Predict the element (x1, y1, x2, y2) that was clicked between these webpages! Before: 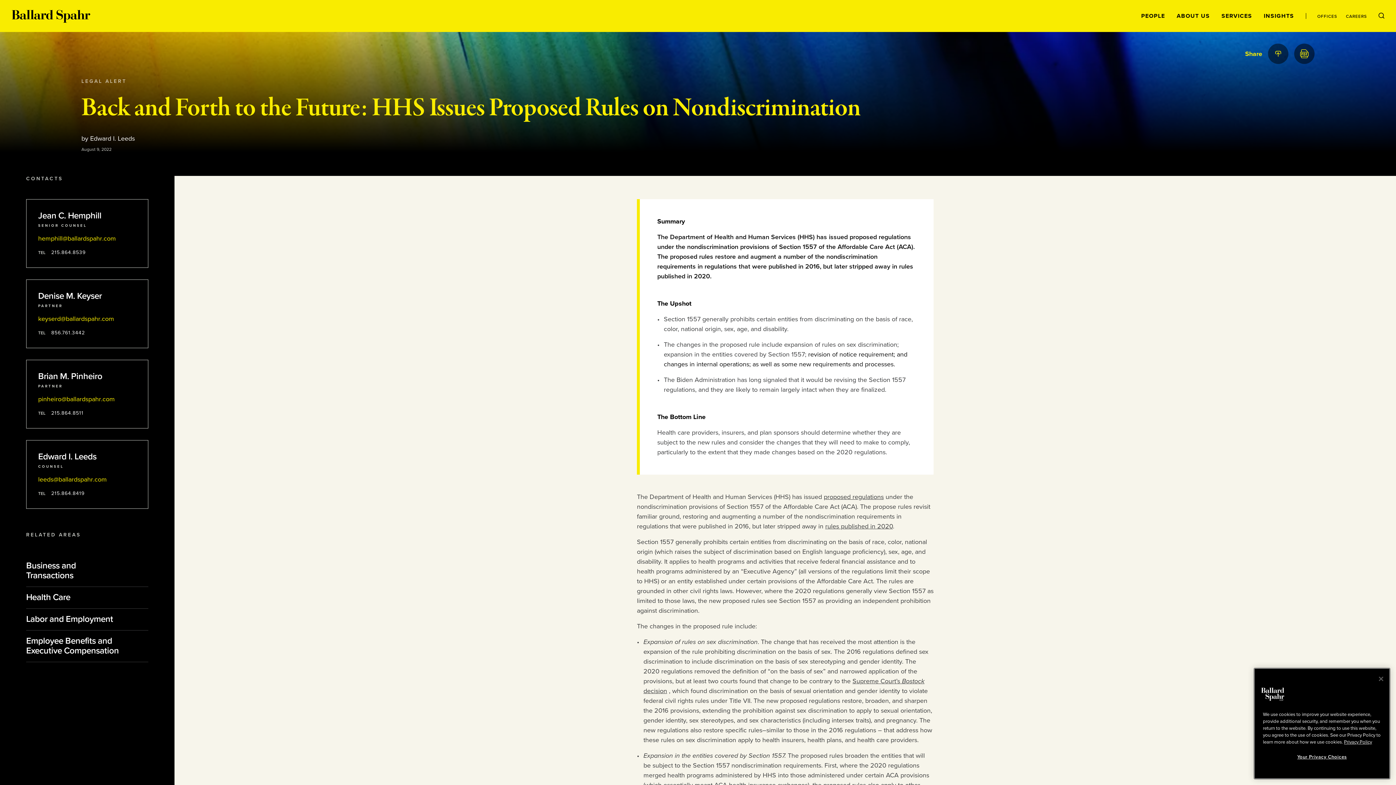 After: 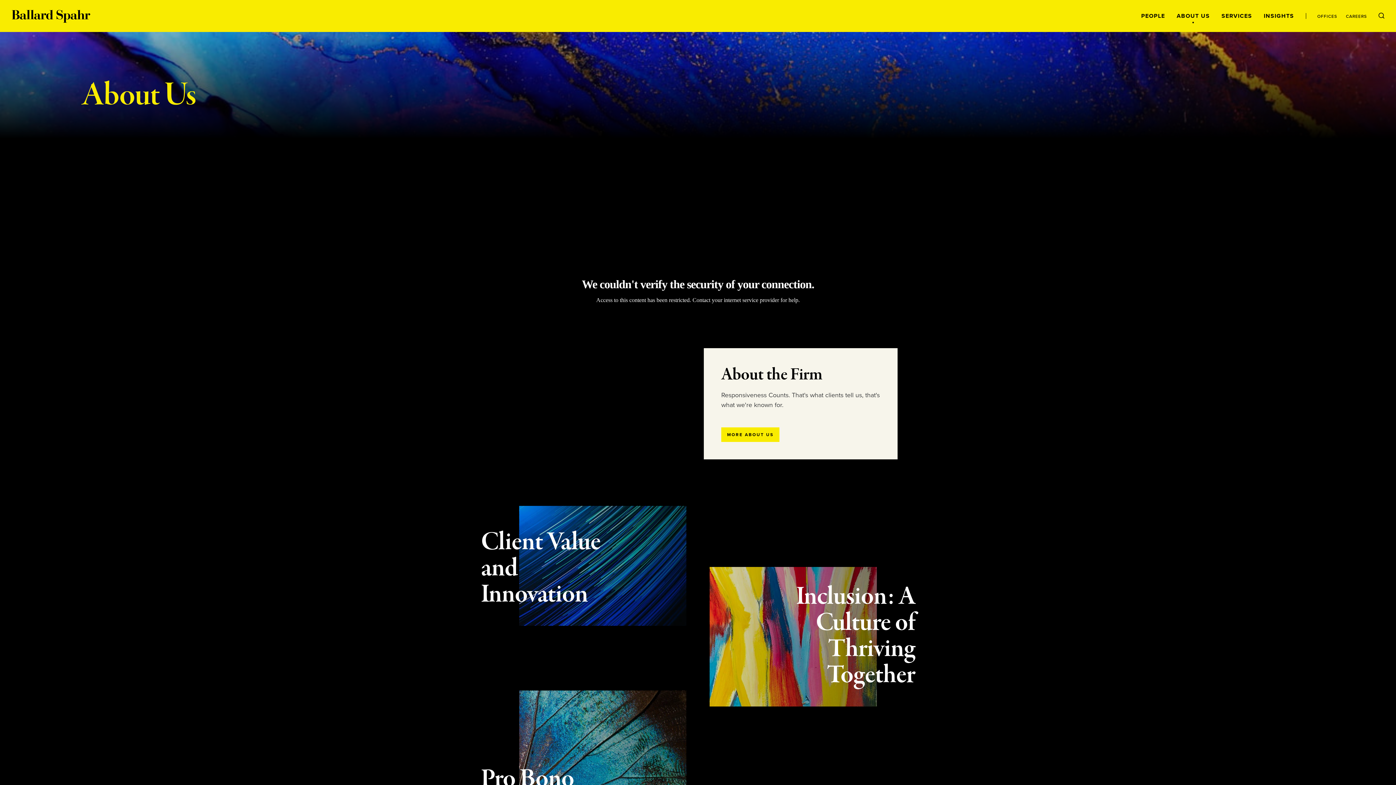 Action: label: ABOUT US bbox: (1177, 12, 1210, 19)